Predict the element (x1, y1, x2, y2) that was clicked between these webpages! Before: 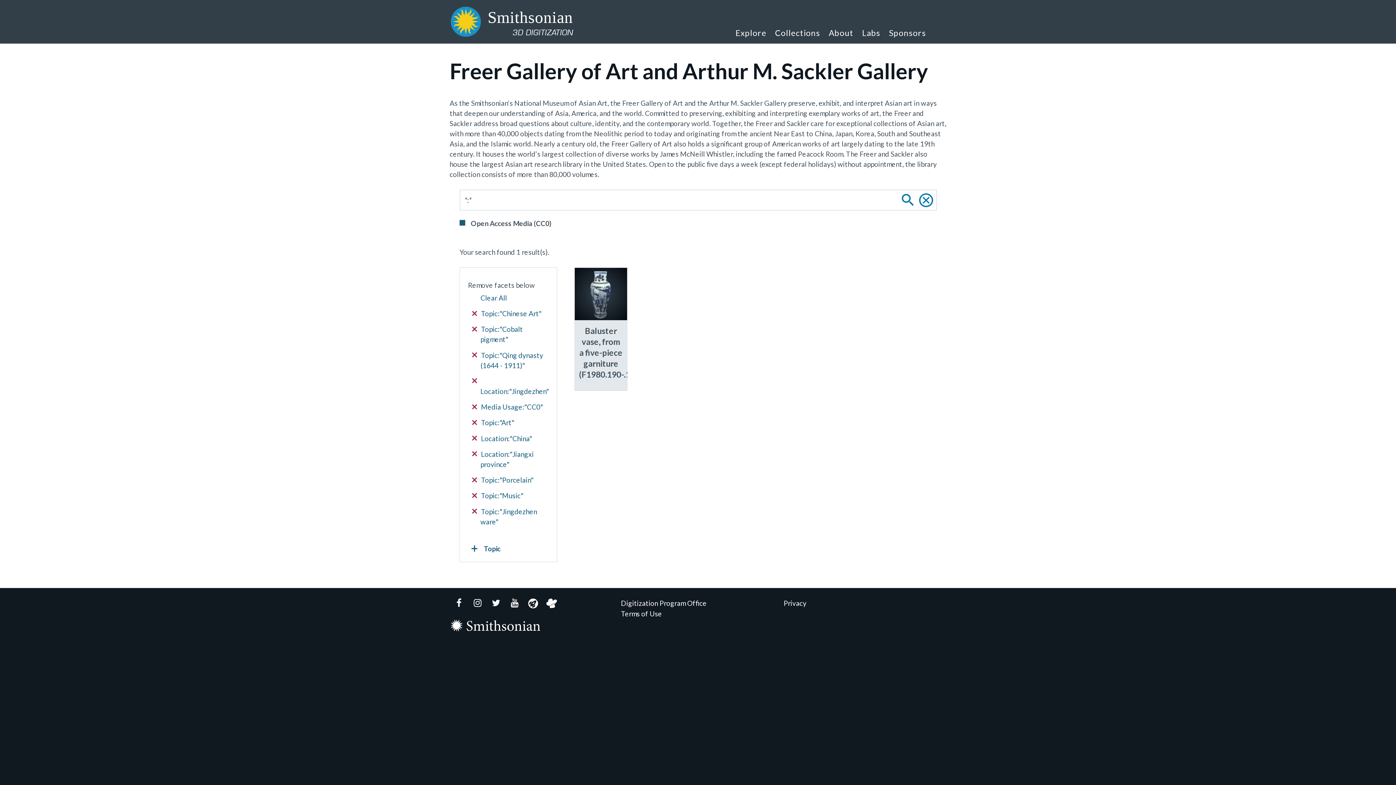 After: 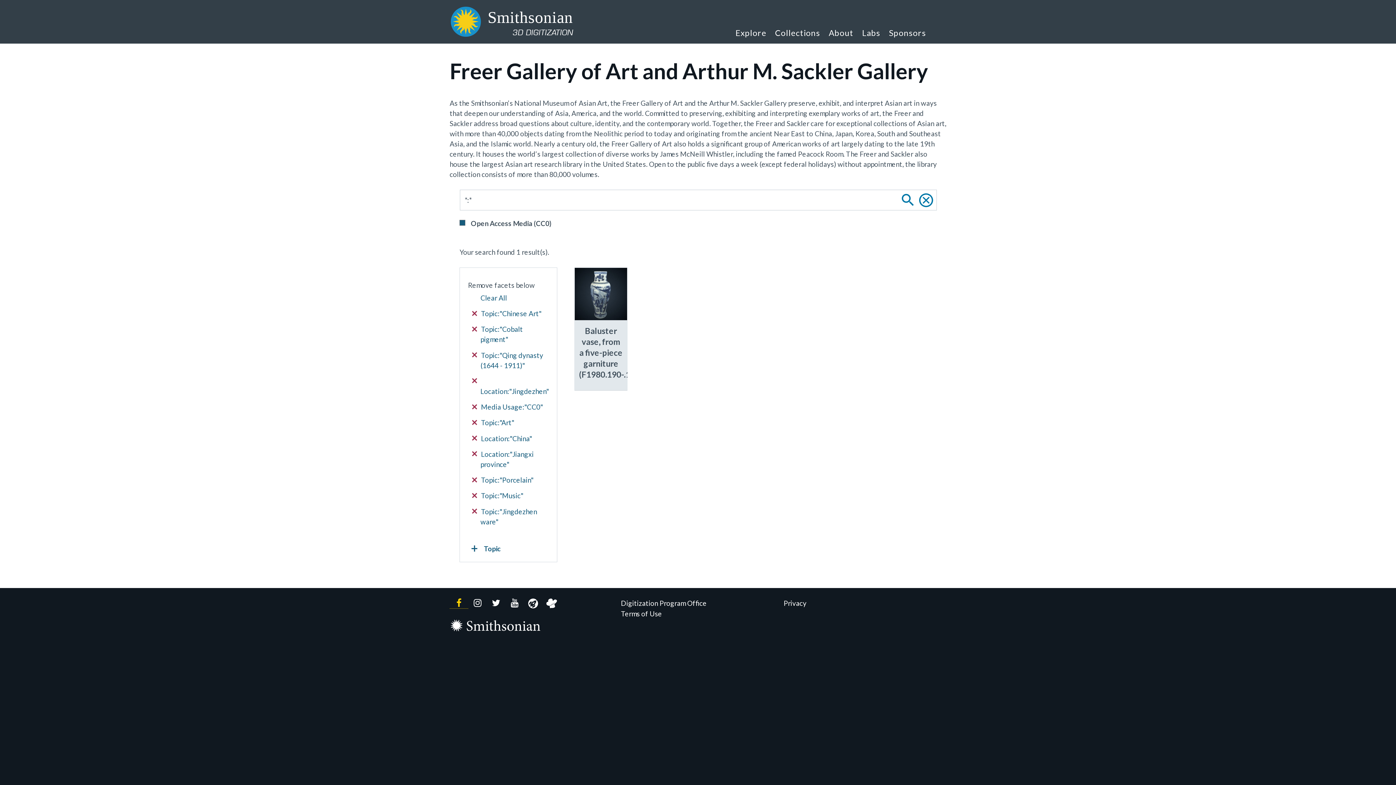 Action: bbox: (449, 598, 468, 609) label: Facebook